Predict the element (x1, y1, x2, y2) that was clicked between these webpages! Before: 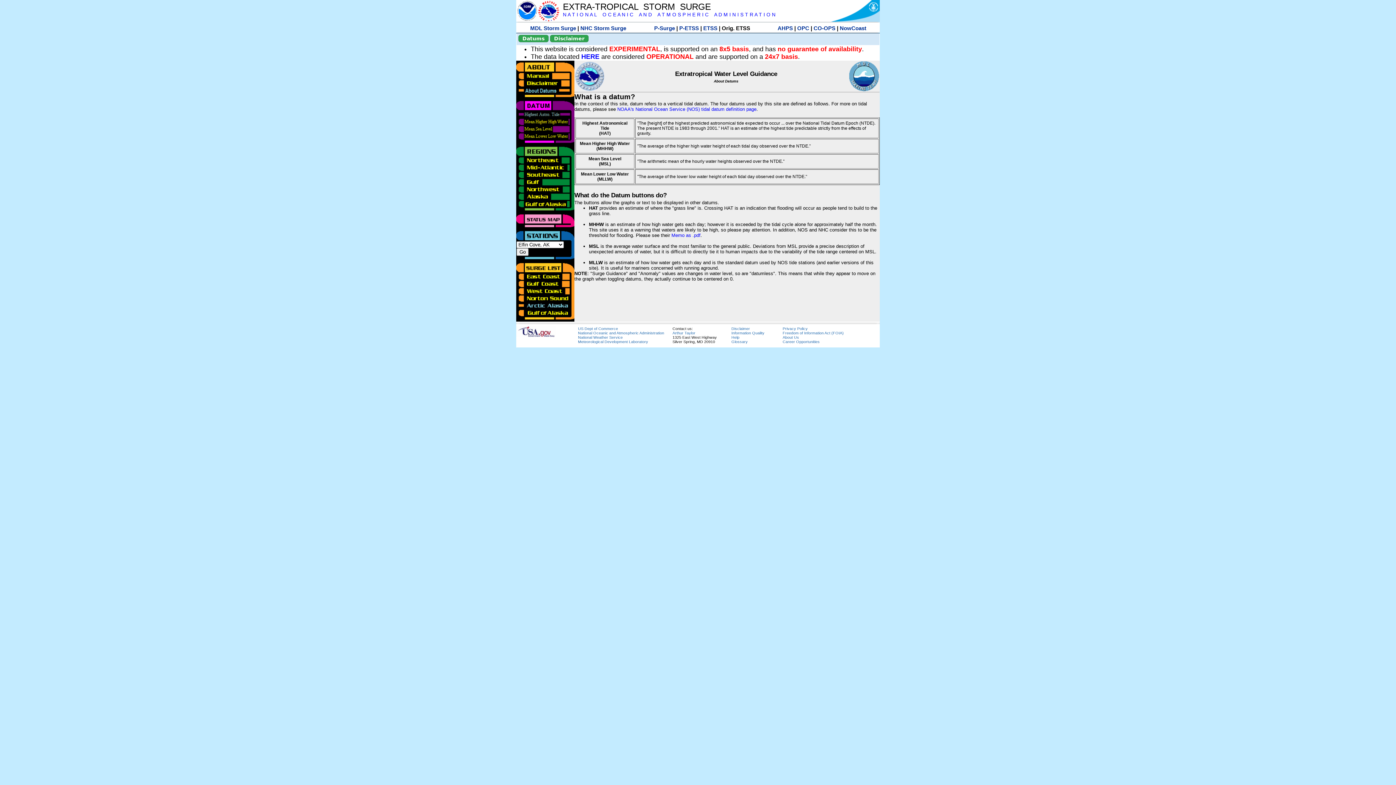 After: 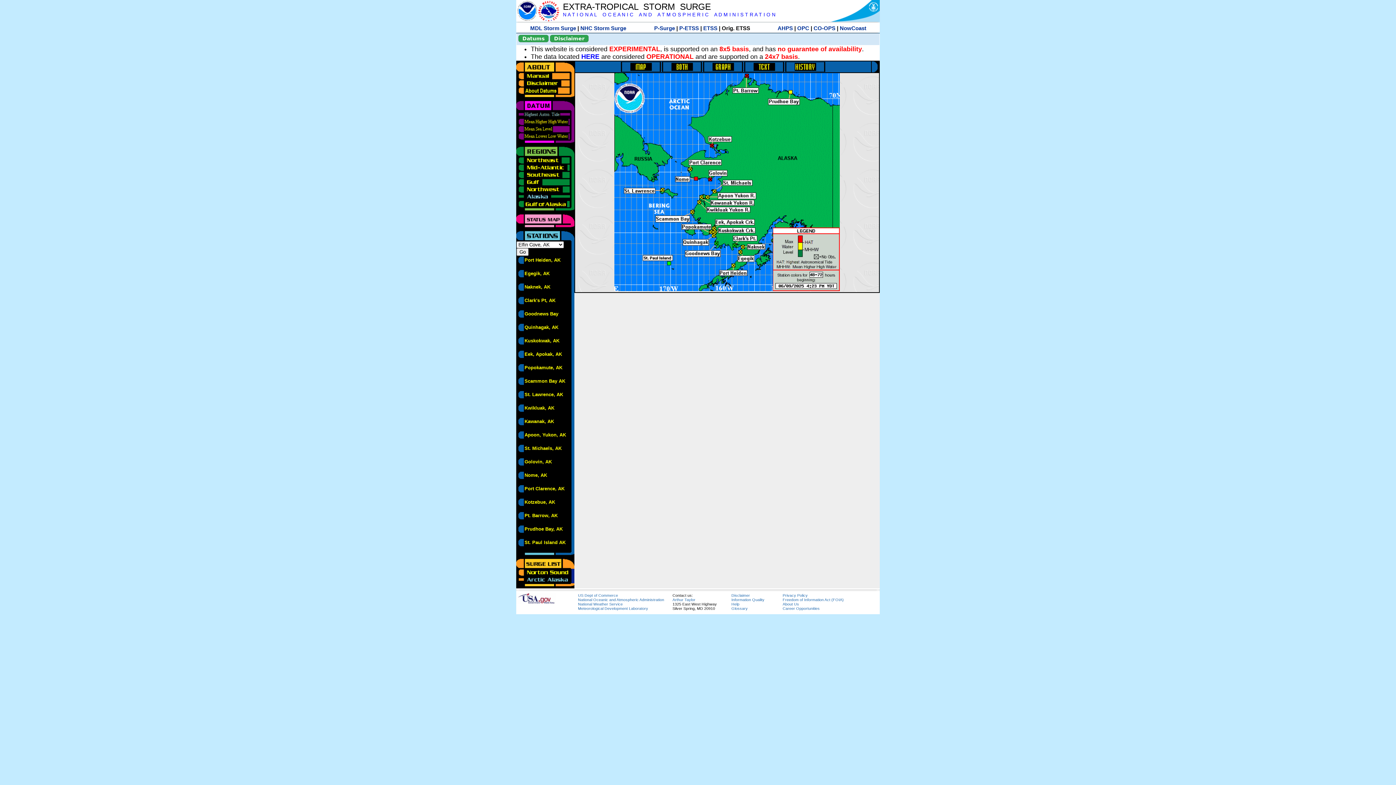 Action: bbox: (516, 193, 570, 198)